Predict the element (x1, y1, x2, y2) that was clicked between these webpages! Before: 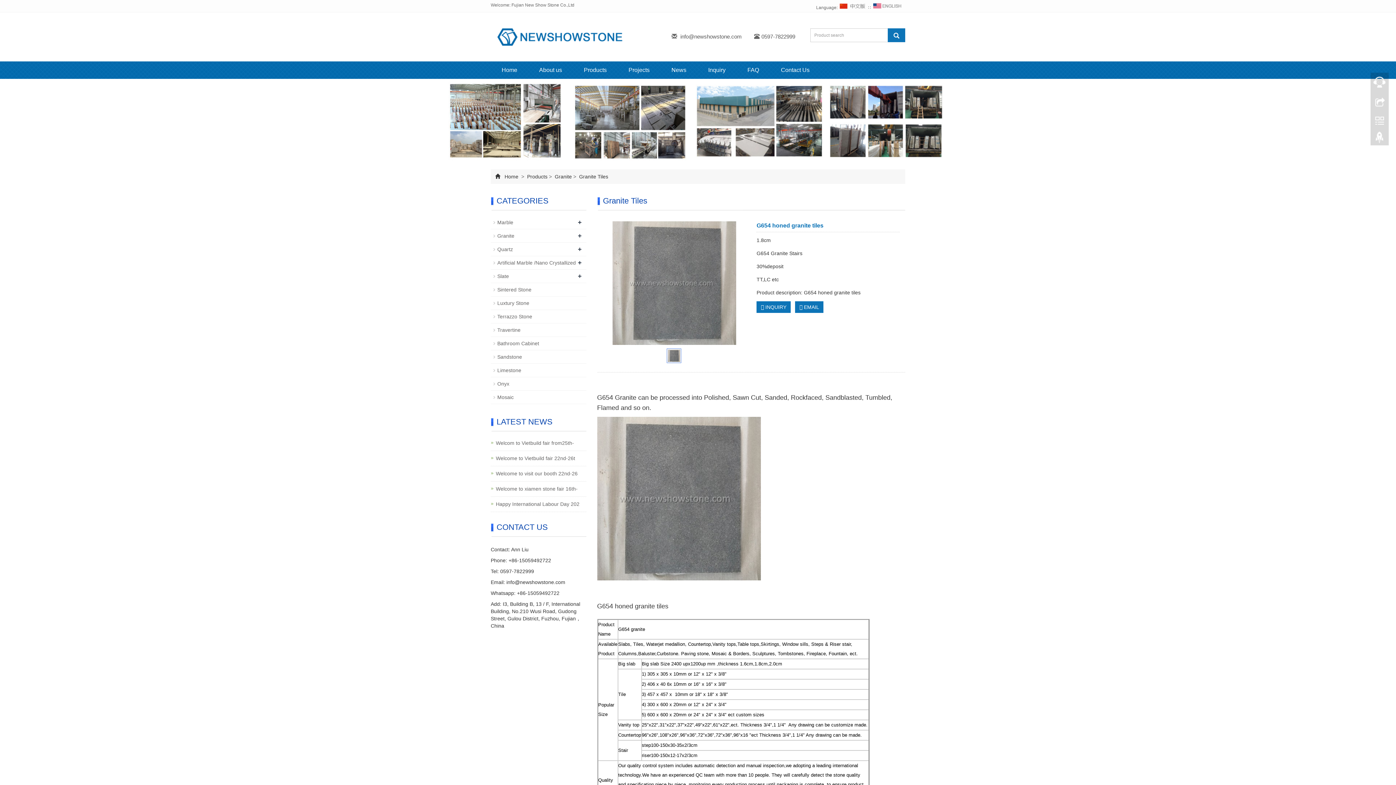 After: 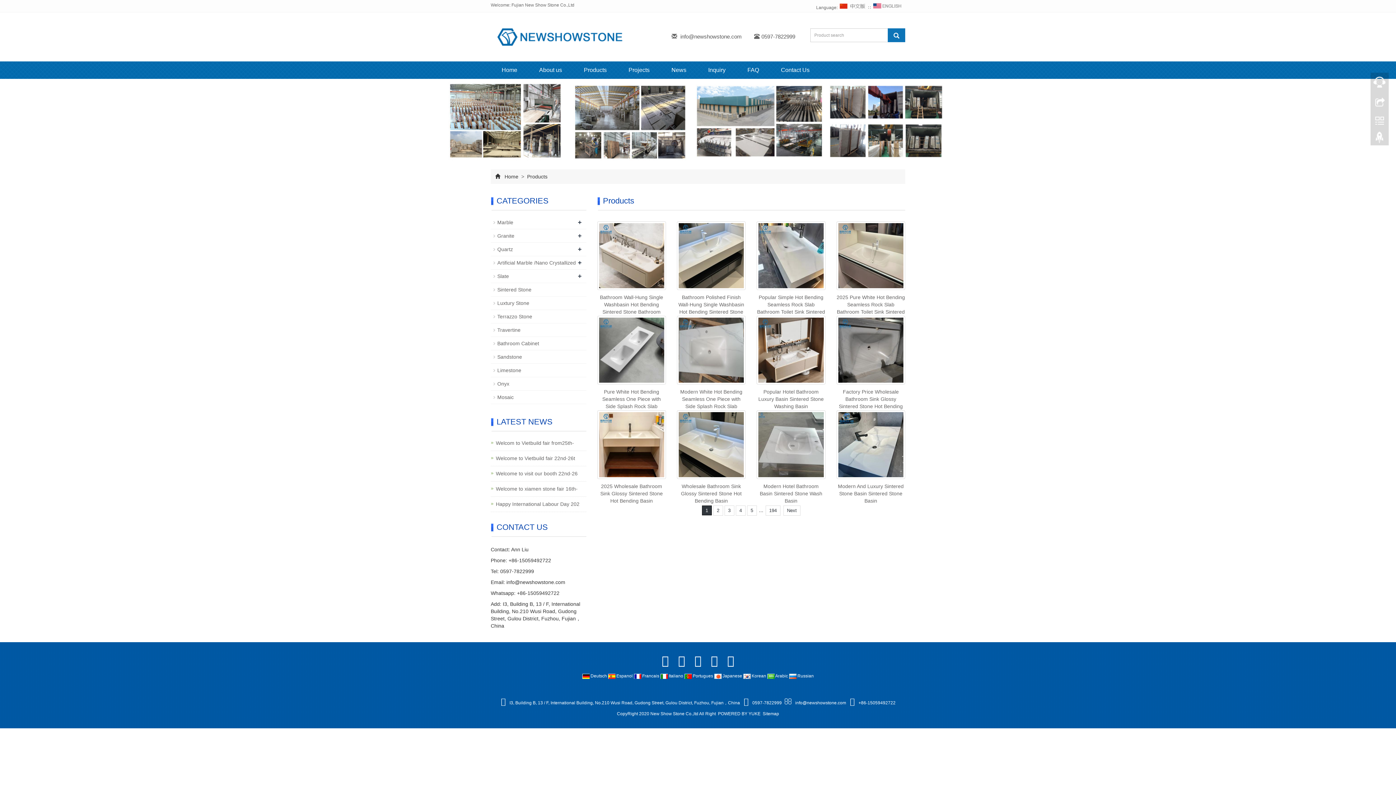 Action: label:  Products  bbox: (525, 173, 549, 179)